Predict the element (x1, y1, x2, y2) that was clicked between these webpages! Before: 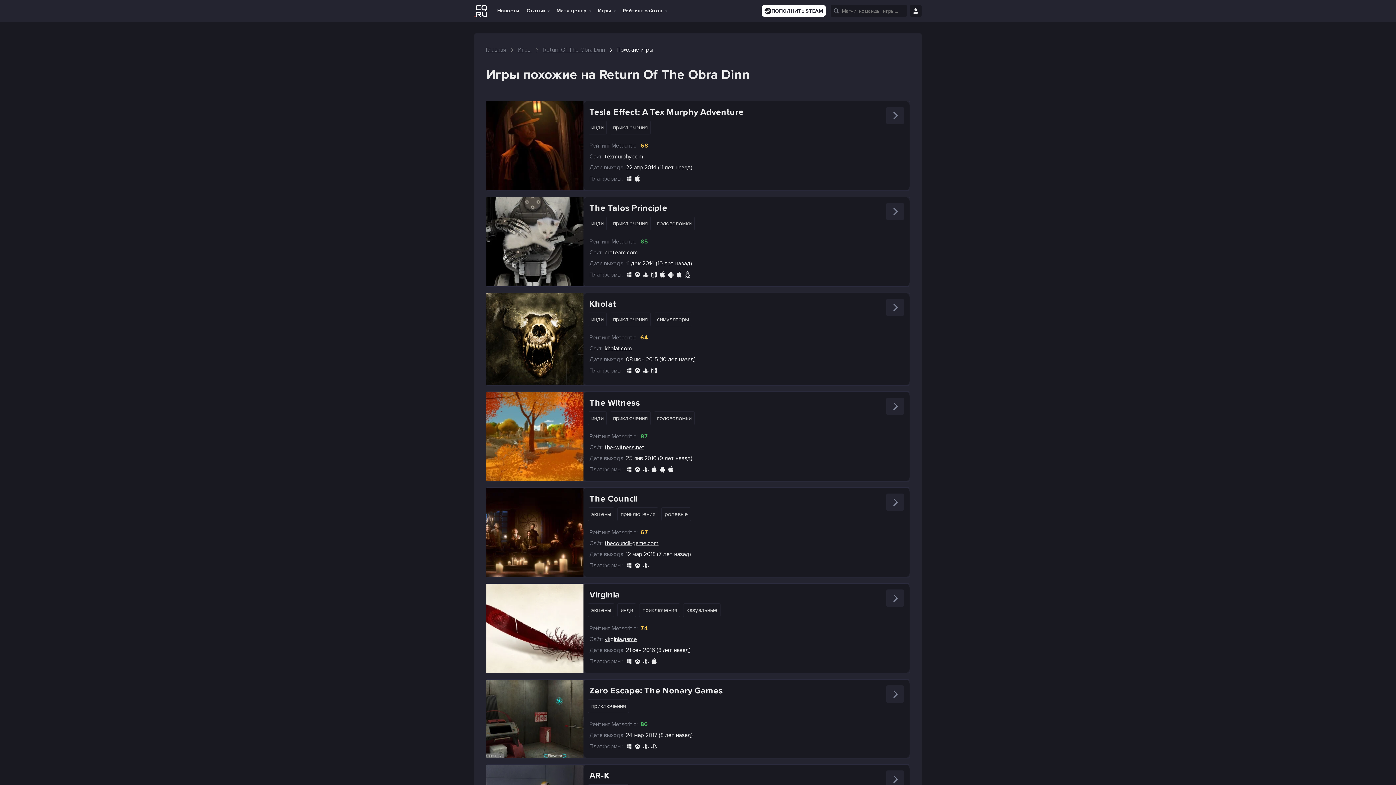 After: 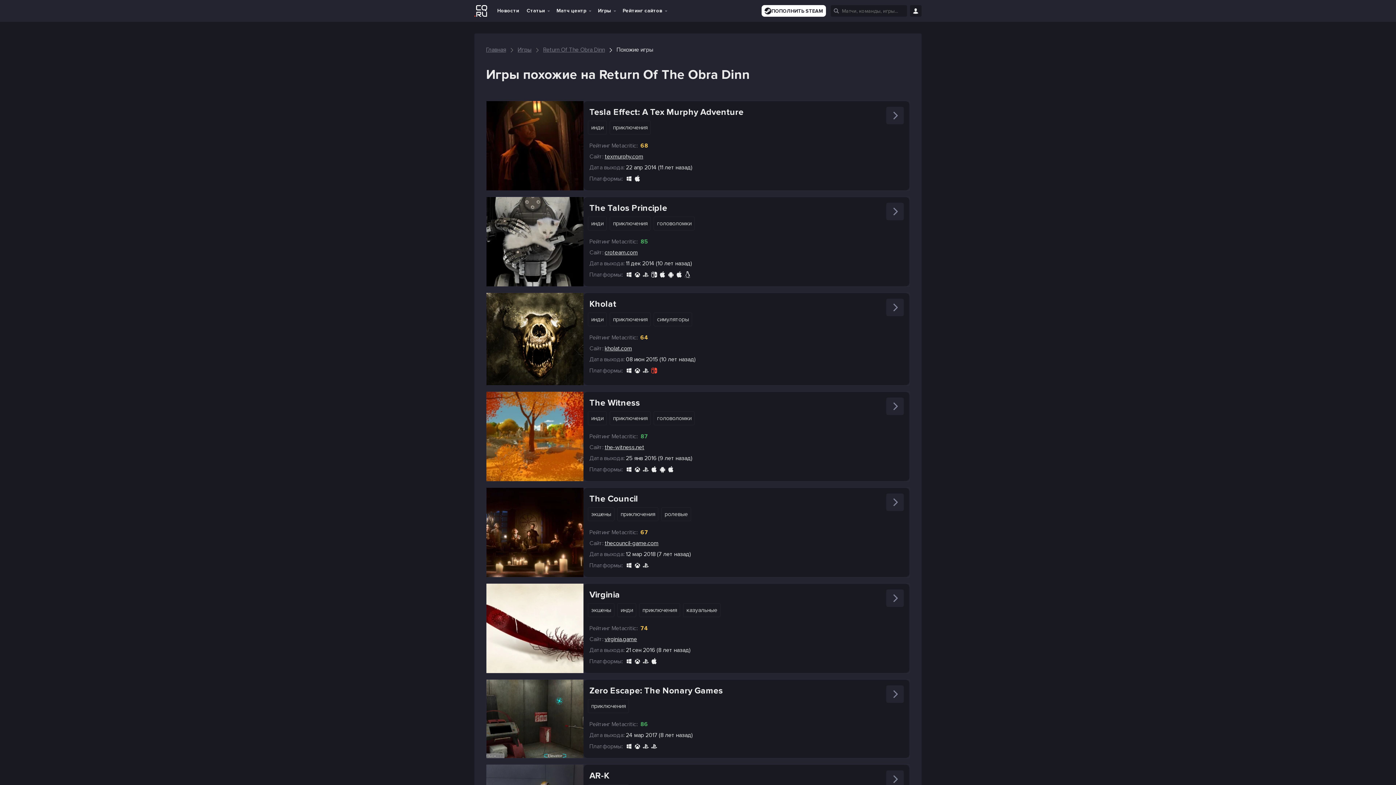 Action: bbox: (651, 366, 657, 374)